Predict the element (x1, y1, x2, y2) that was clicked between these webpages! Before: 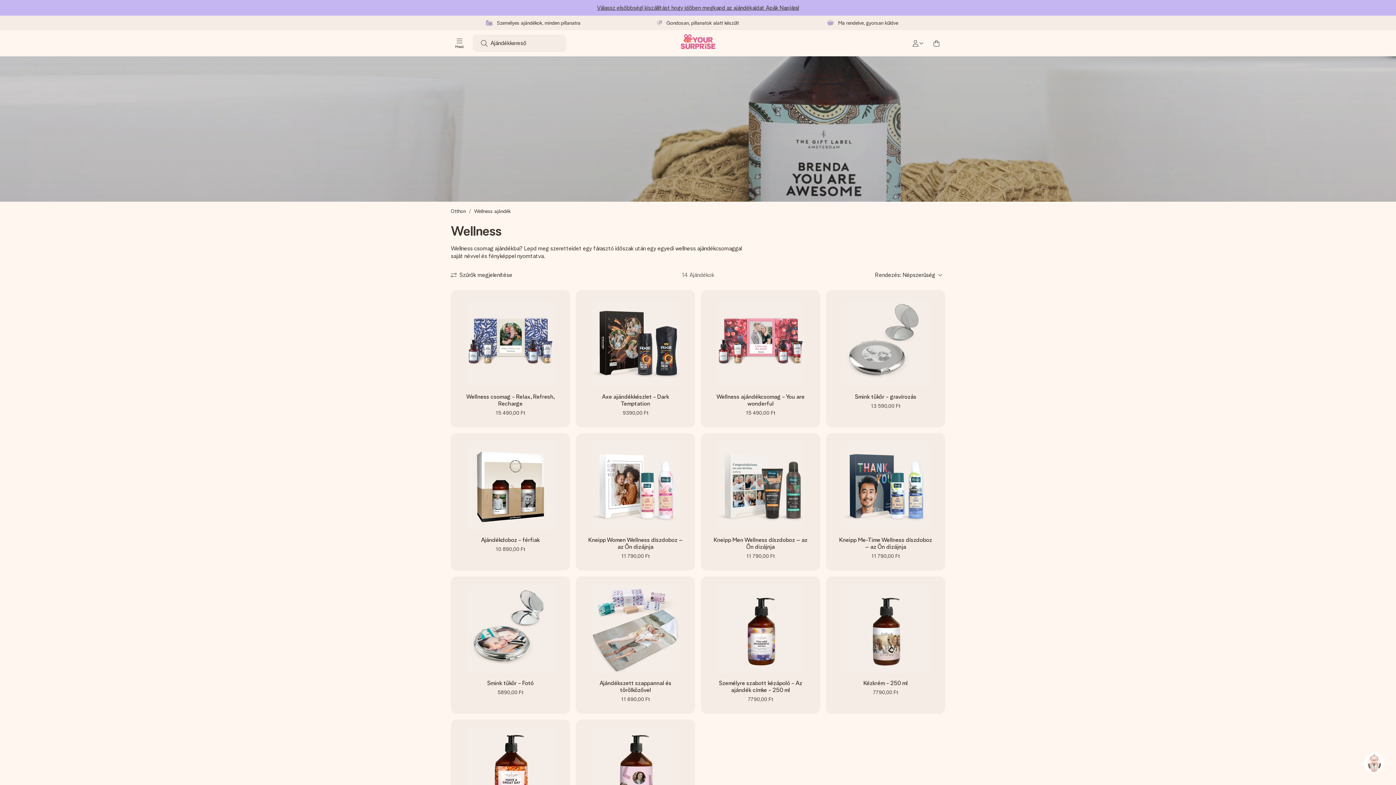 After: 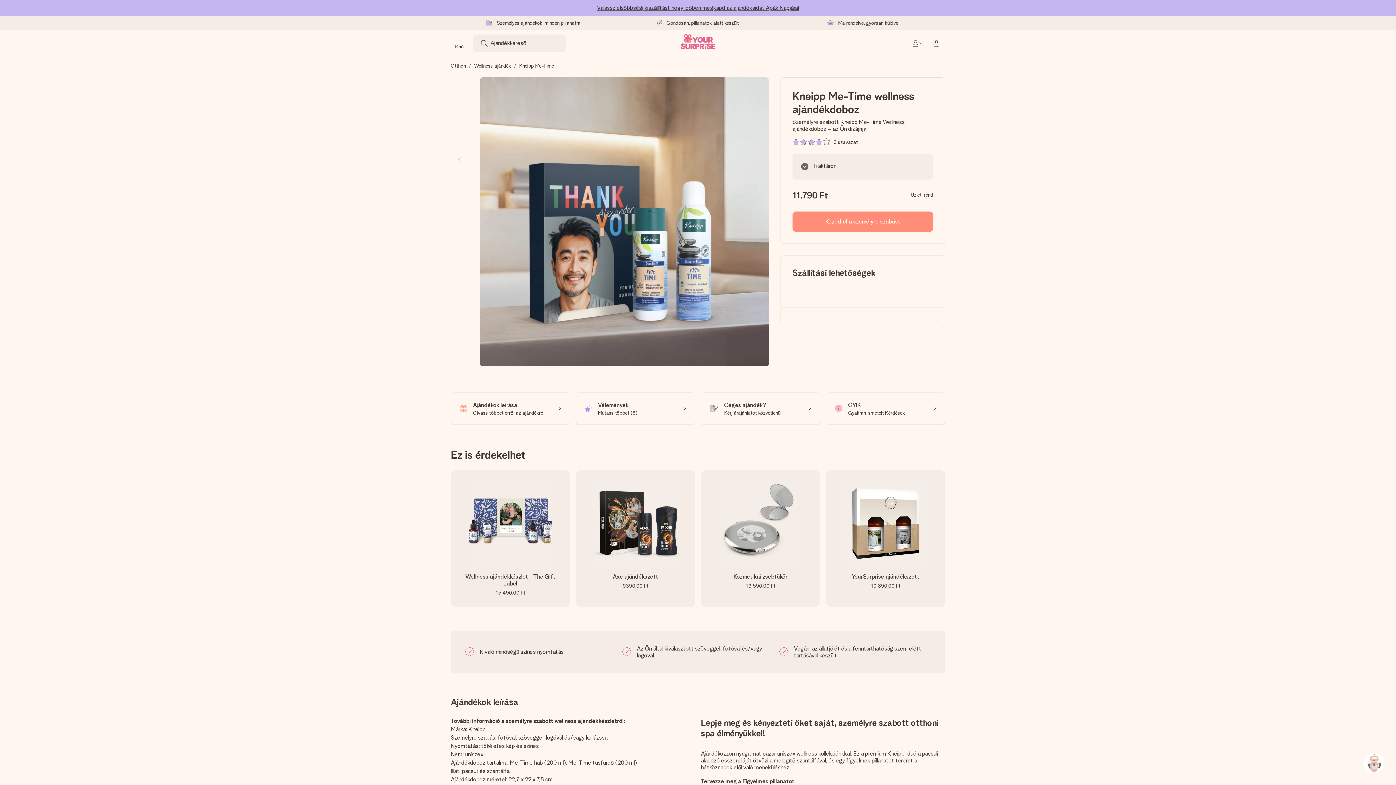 Action: bbox: (826, 433, 945, 570) label: Kneipp Me-Time Wellness díszdoboz – az Ön dizájnja
11 790,00 Ft